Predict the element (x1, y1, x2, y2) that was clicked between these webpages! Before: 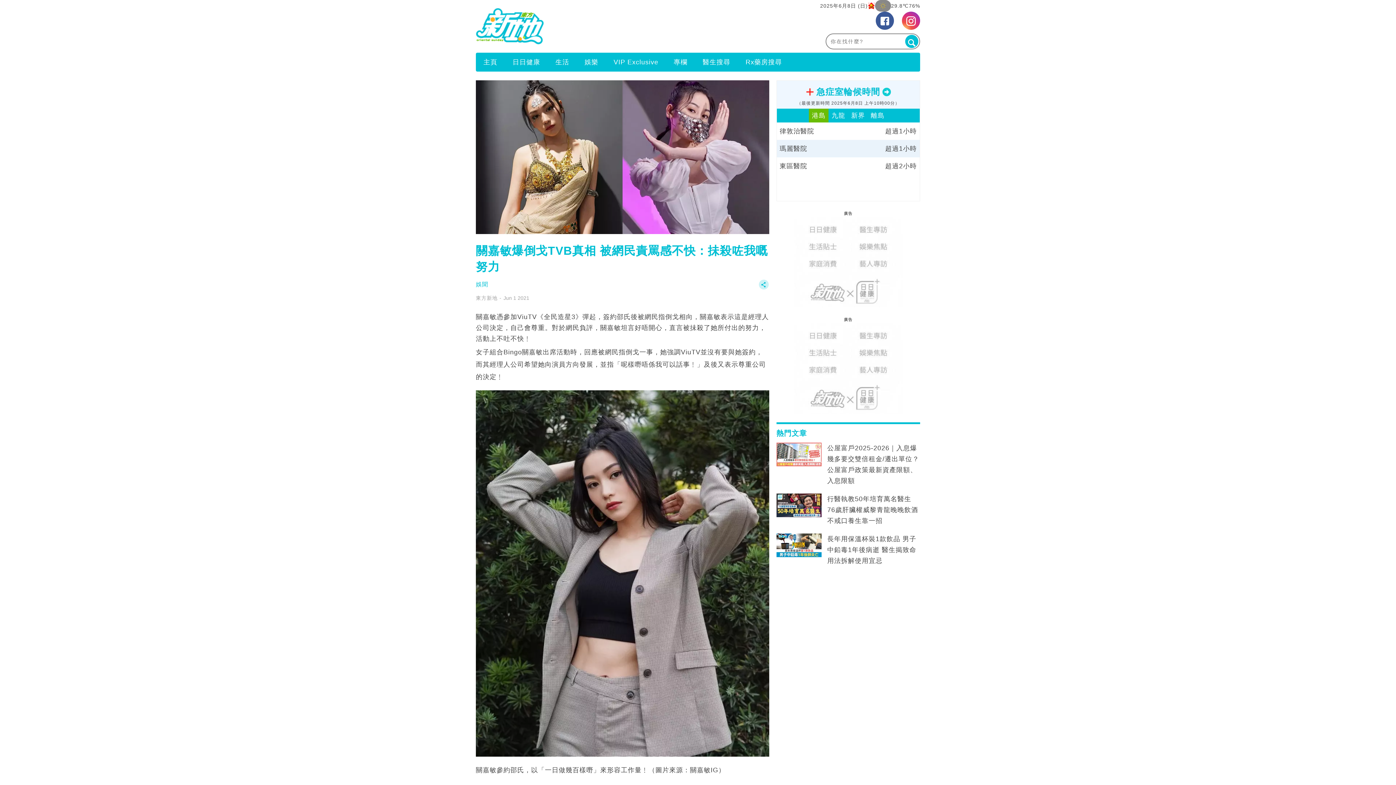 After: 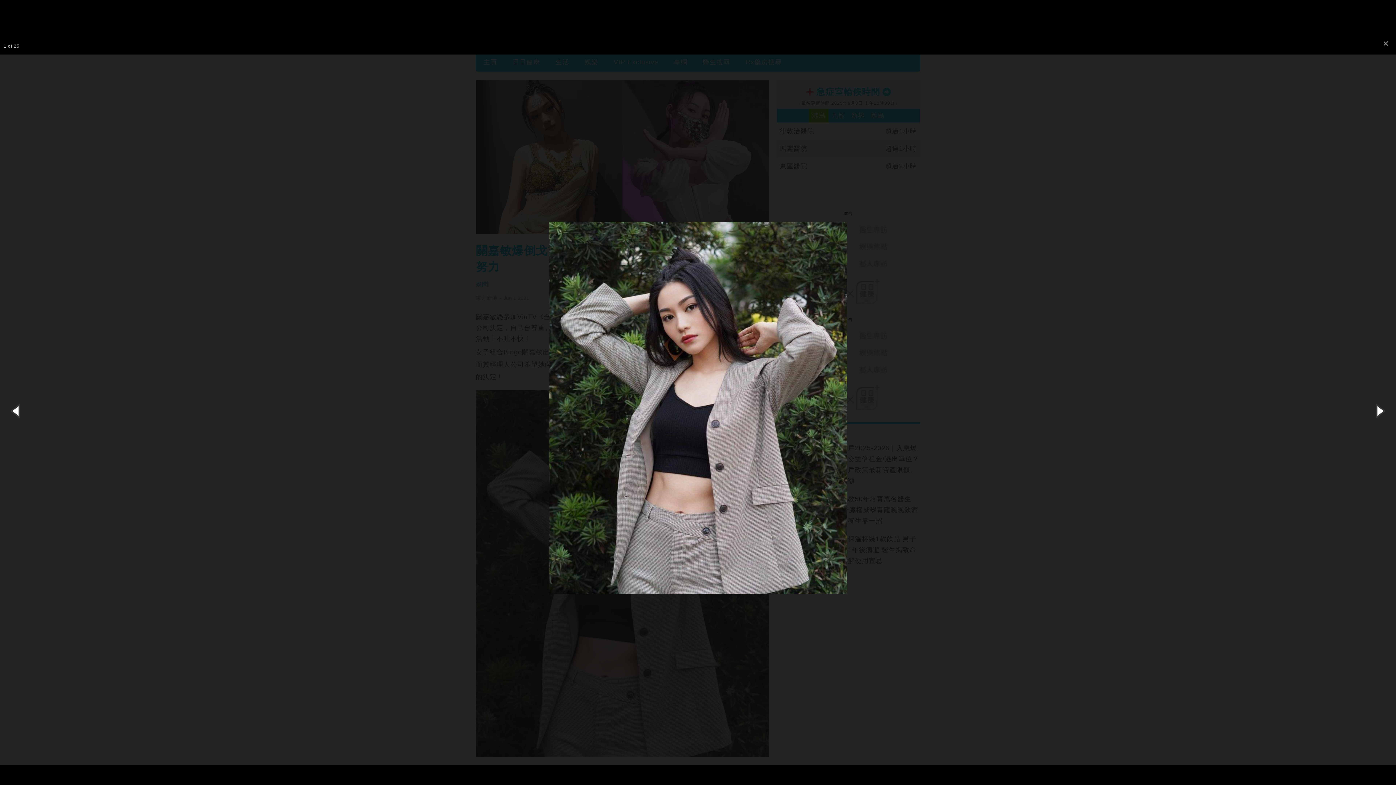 Action: bbox: (476, 569, 769, 576)